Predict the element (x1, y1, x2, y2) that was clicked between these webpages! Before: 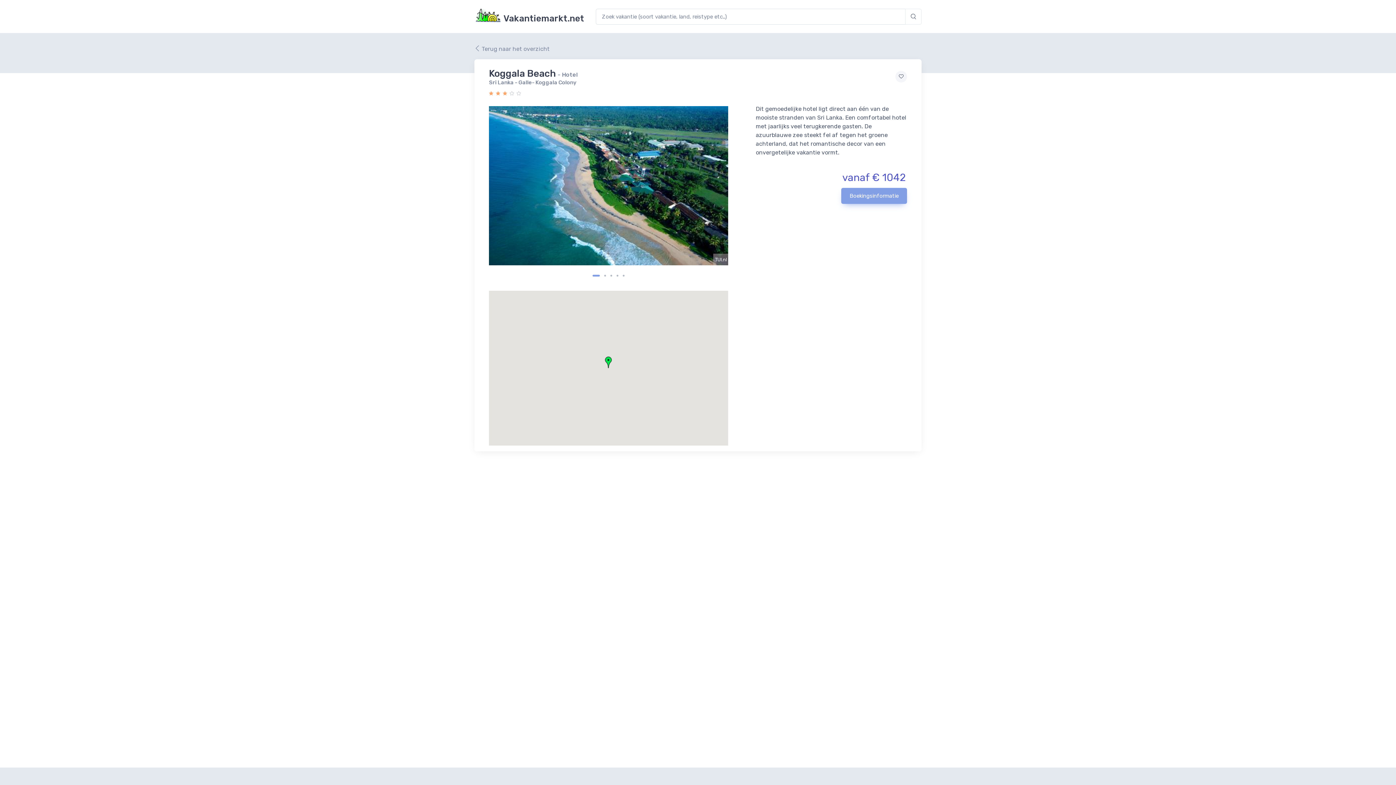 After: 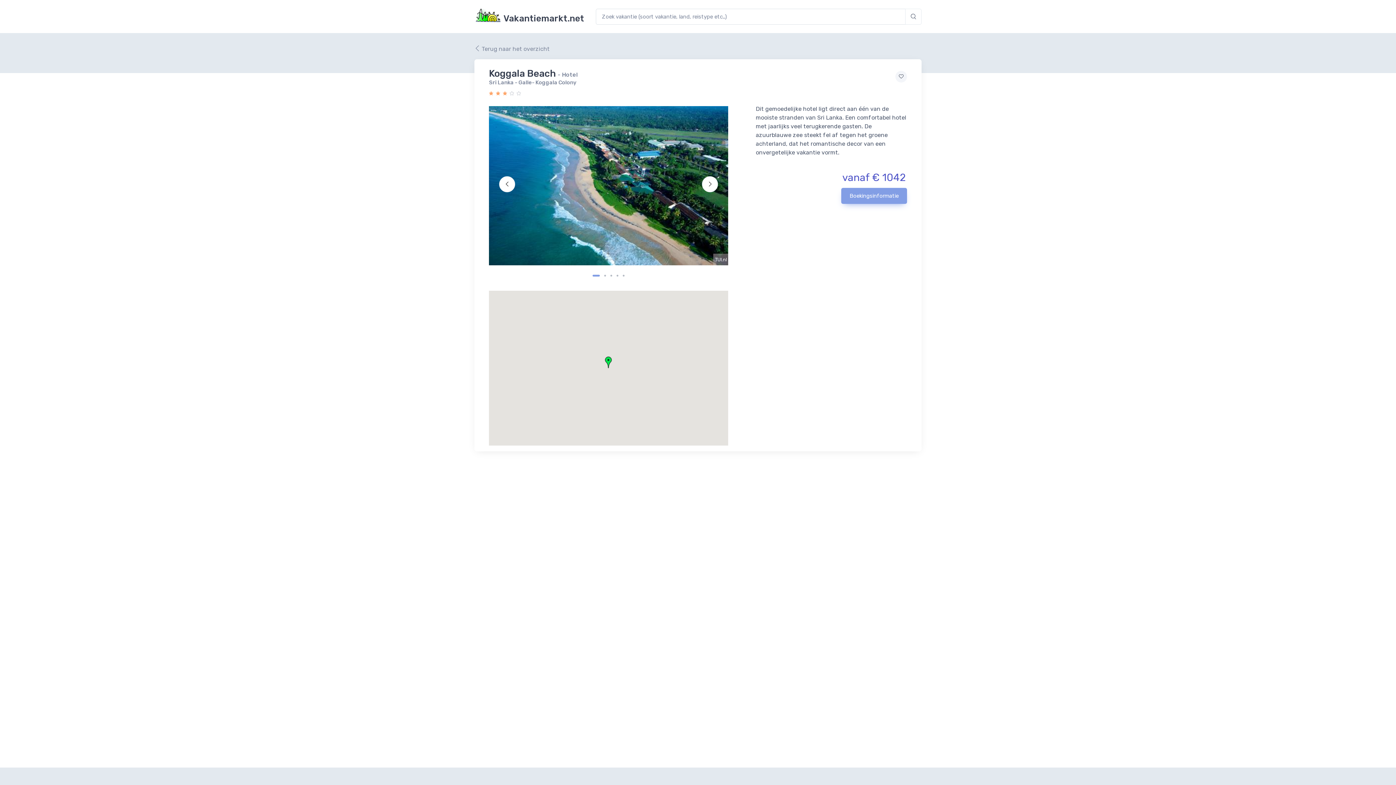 Action: label: Carousel Page 1 (Current Slide) bbox: (592, 274, 600, 276)